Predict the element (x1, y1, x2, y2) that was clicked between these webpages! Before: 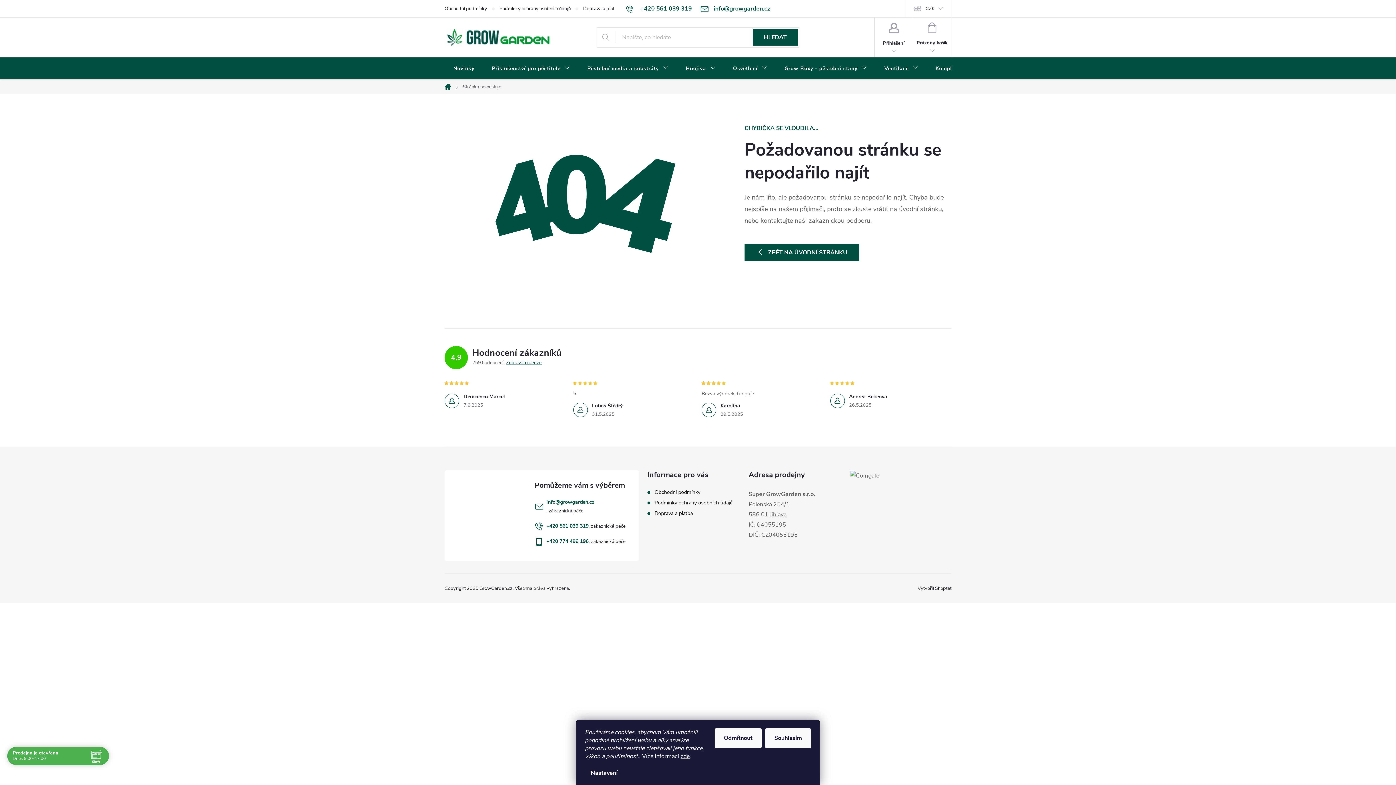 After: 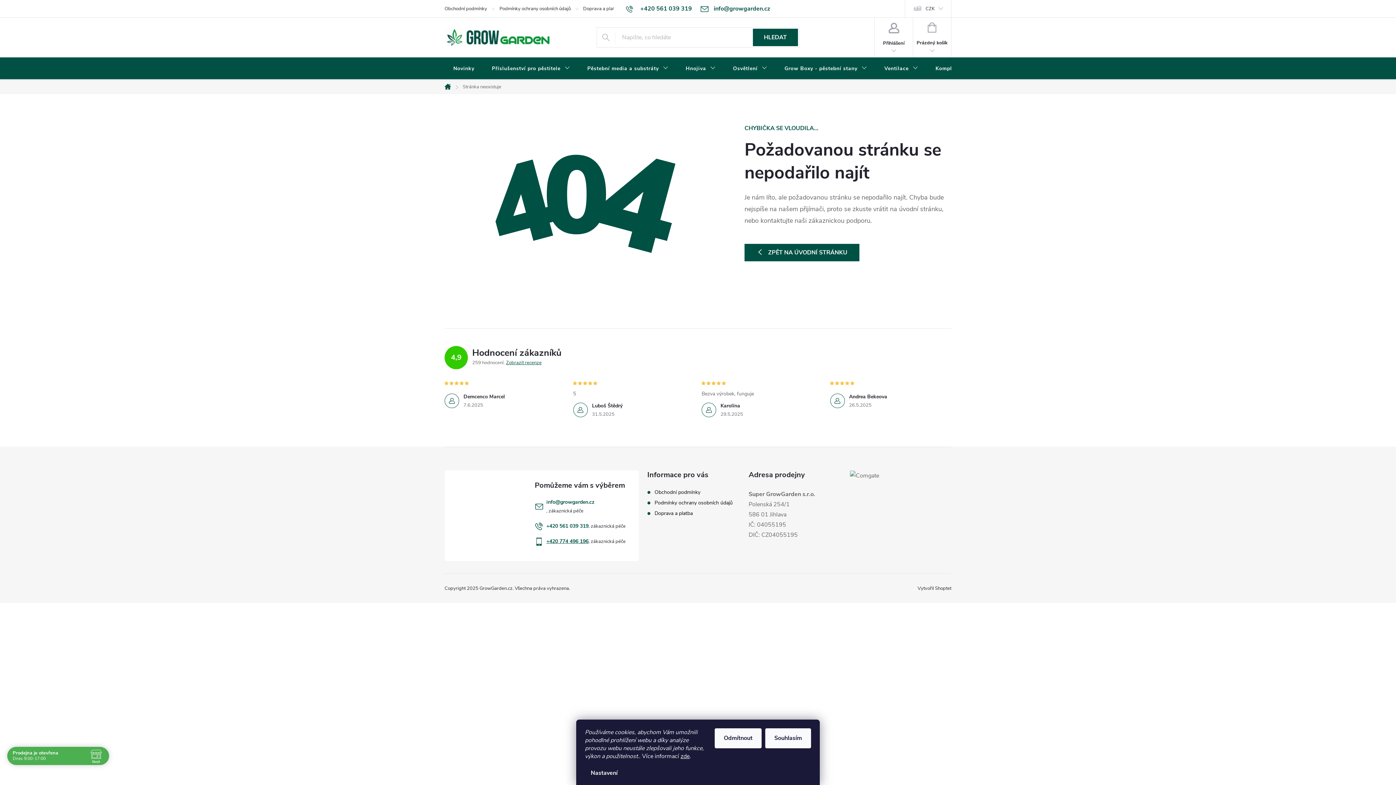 Action: label: +420 774 496 196 bbox: (546, 537, 588, 546)